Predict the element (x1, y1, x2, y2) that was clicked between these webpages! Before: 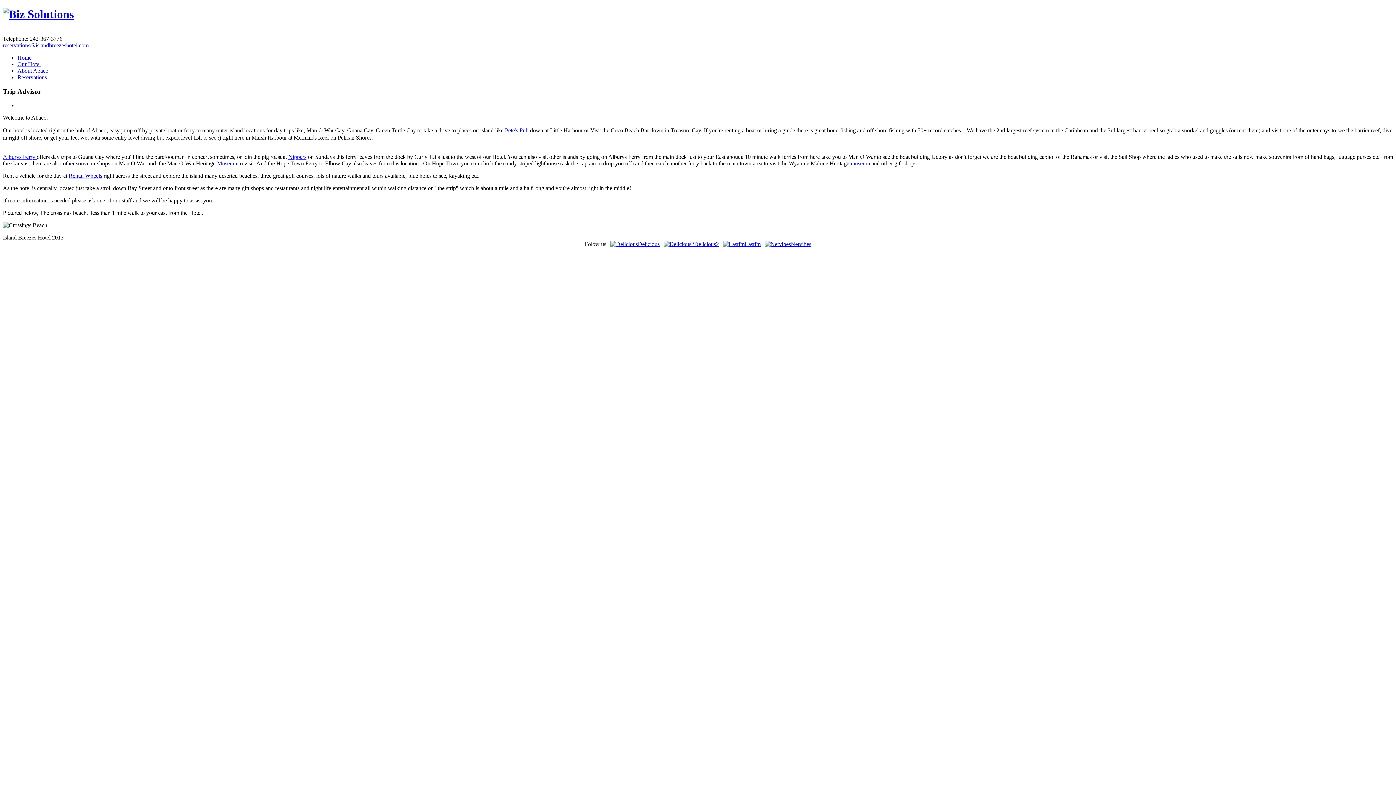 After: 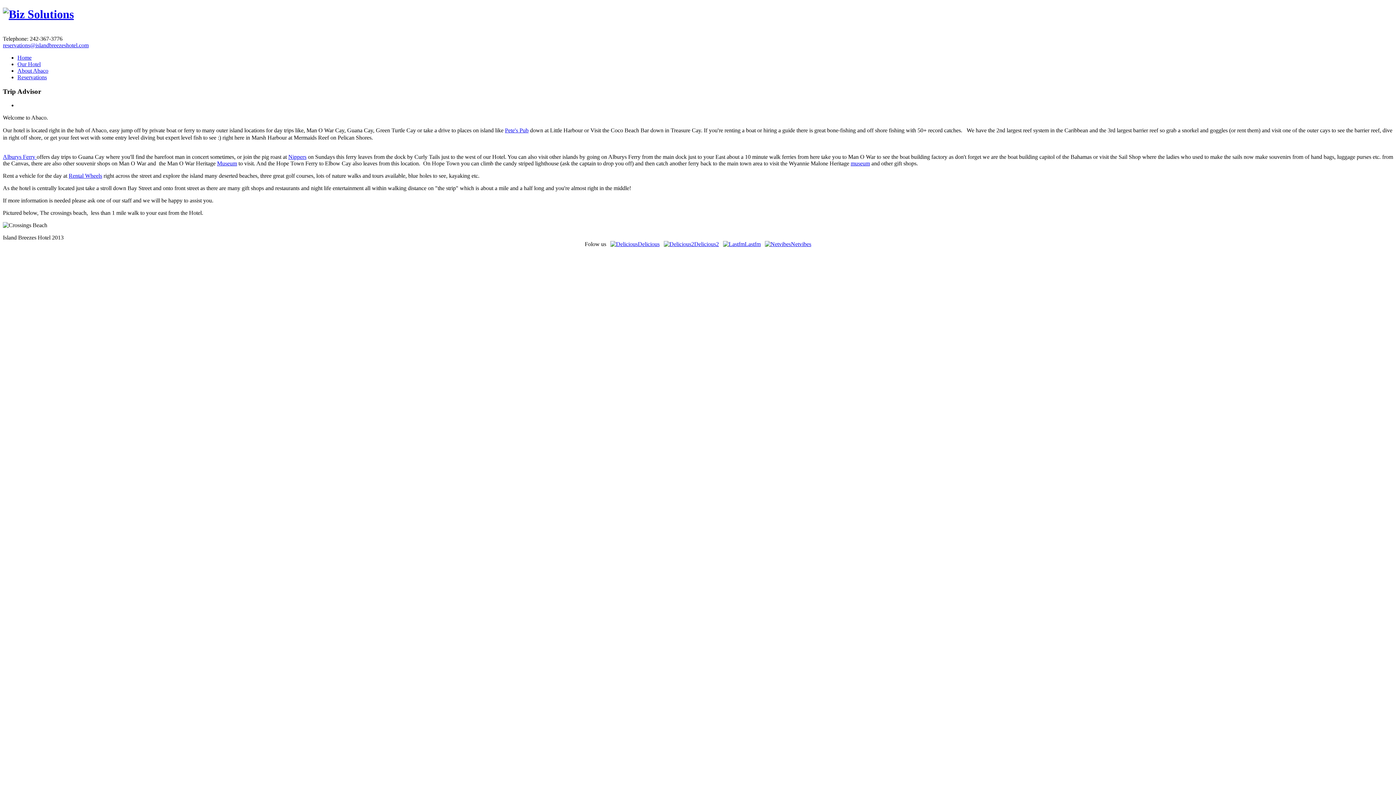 Action: bbox: (17, 67, 48, 73) label: About Abaco